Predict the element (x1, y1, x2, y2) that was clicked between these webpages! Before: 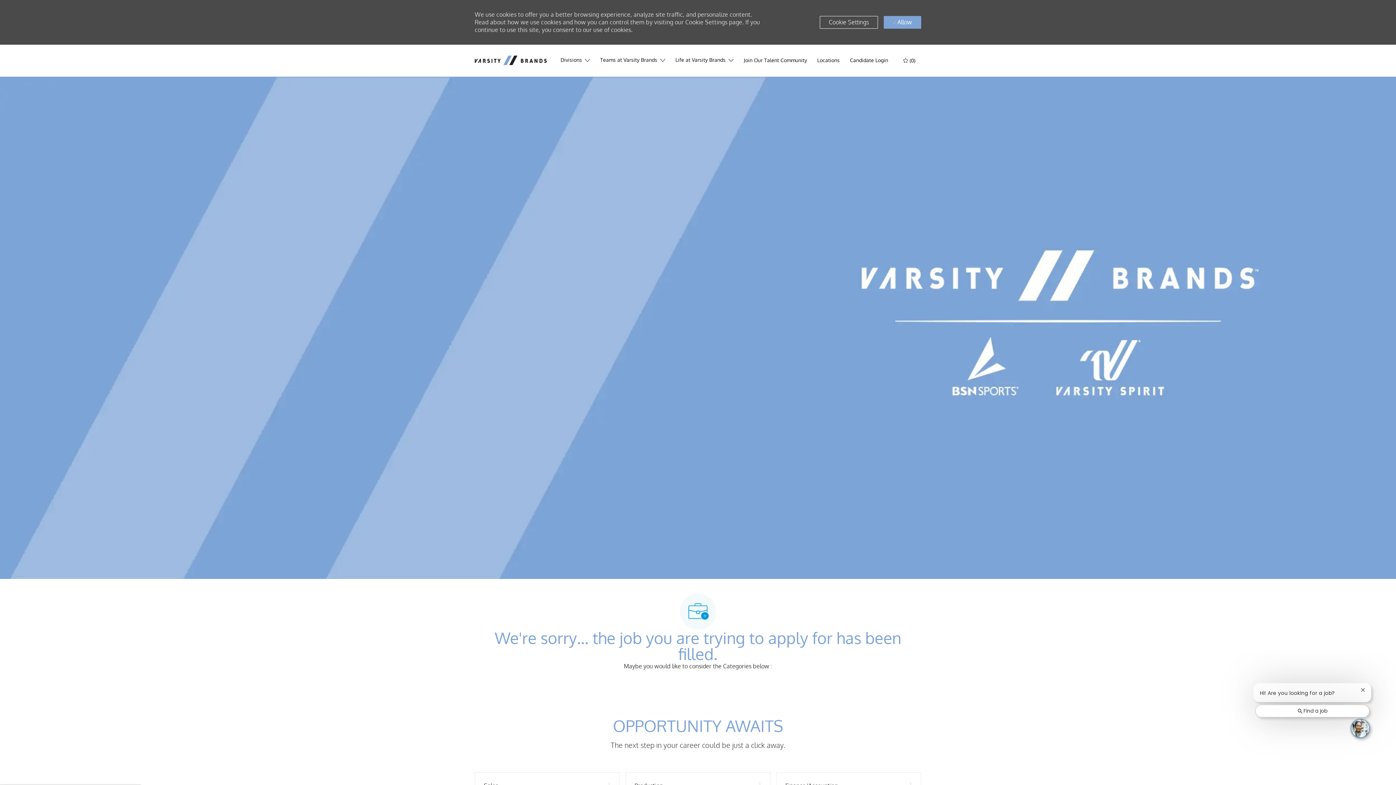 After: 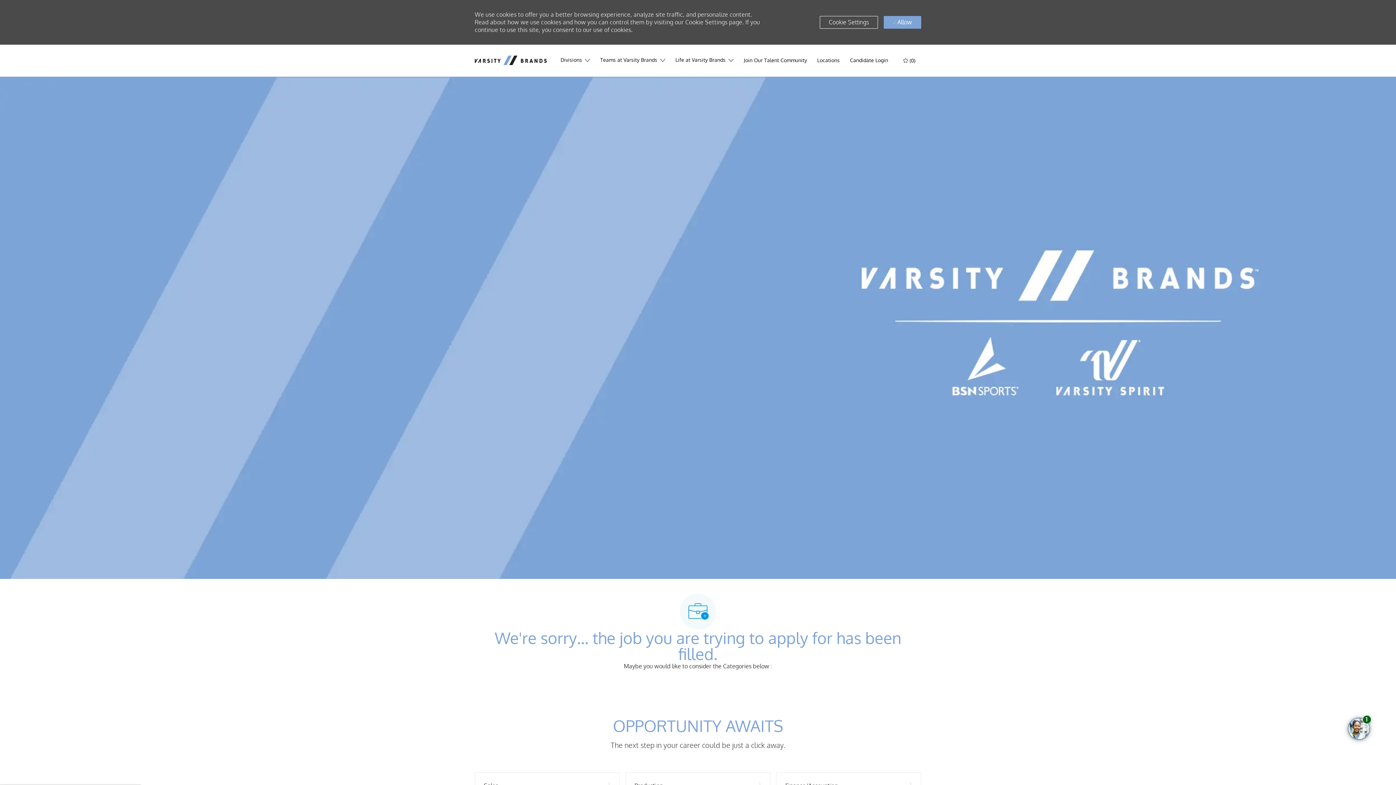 Action: bbox: (1360, 688, 1365, 692) label: Close chatbot notification